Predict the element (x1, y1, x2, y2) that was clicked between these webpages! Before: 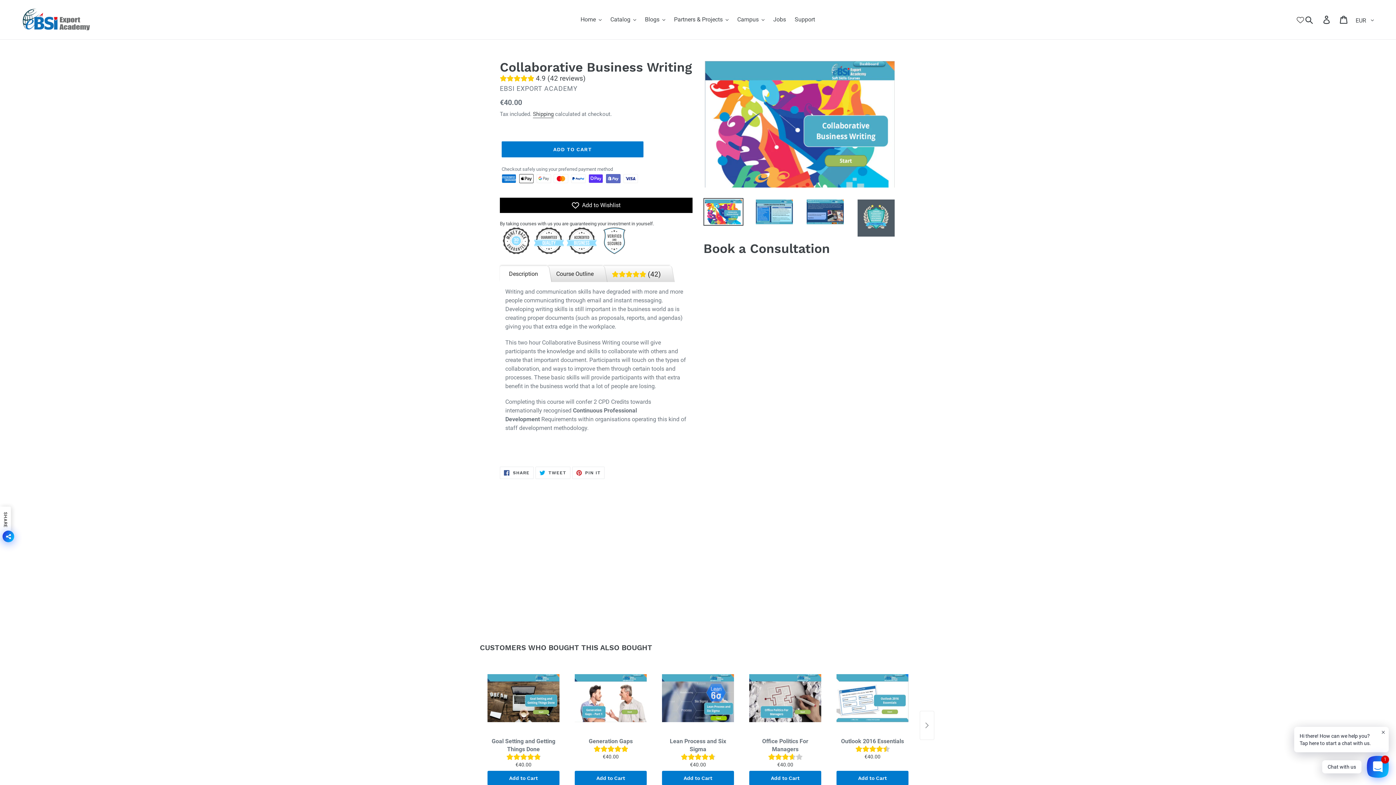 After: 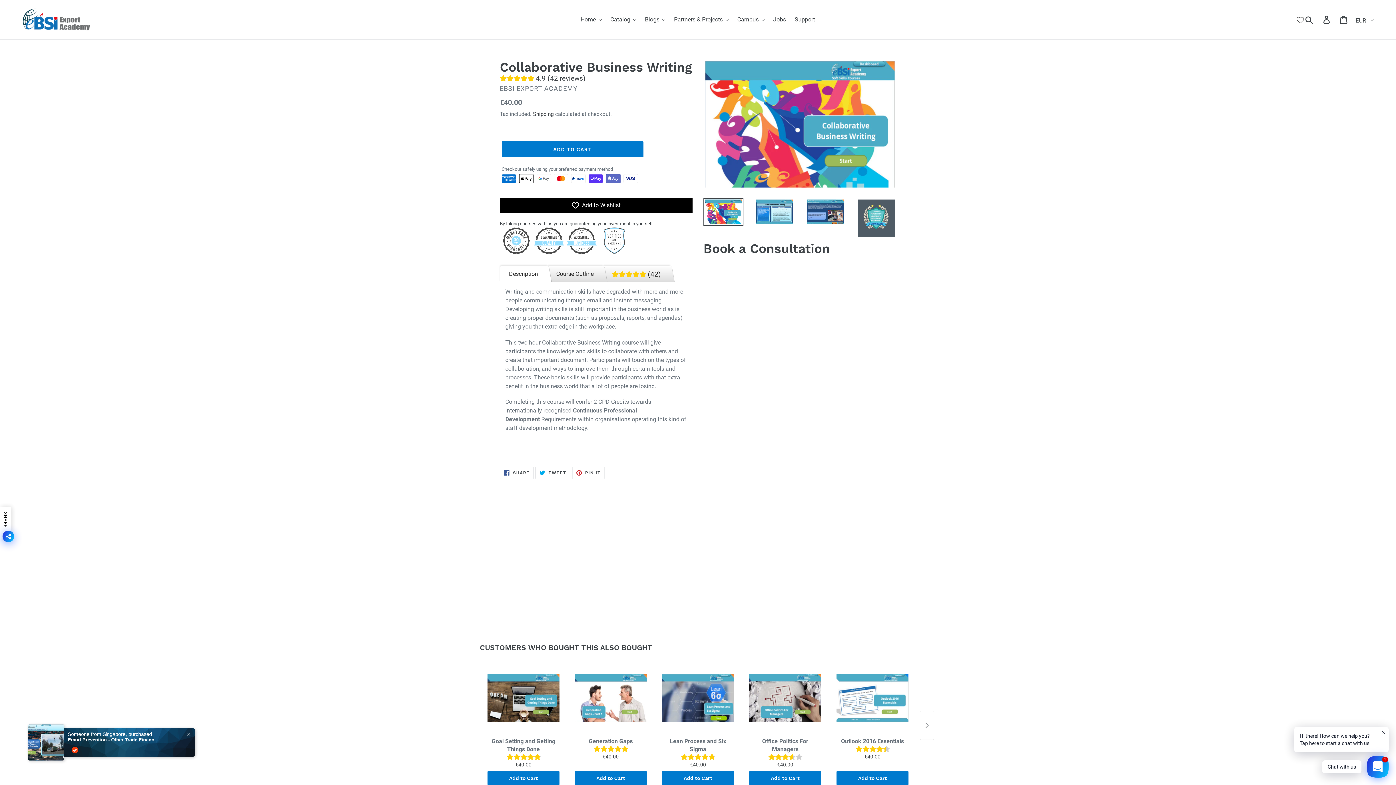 Action: bbox: (535, 466, 570, 479) label:  TWEET
TWEET ON TWITTER